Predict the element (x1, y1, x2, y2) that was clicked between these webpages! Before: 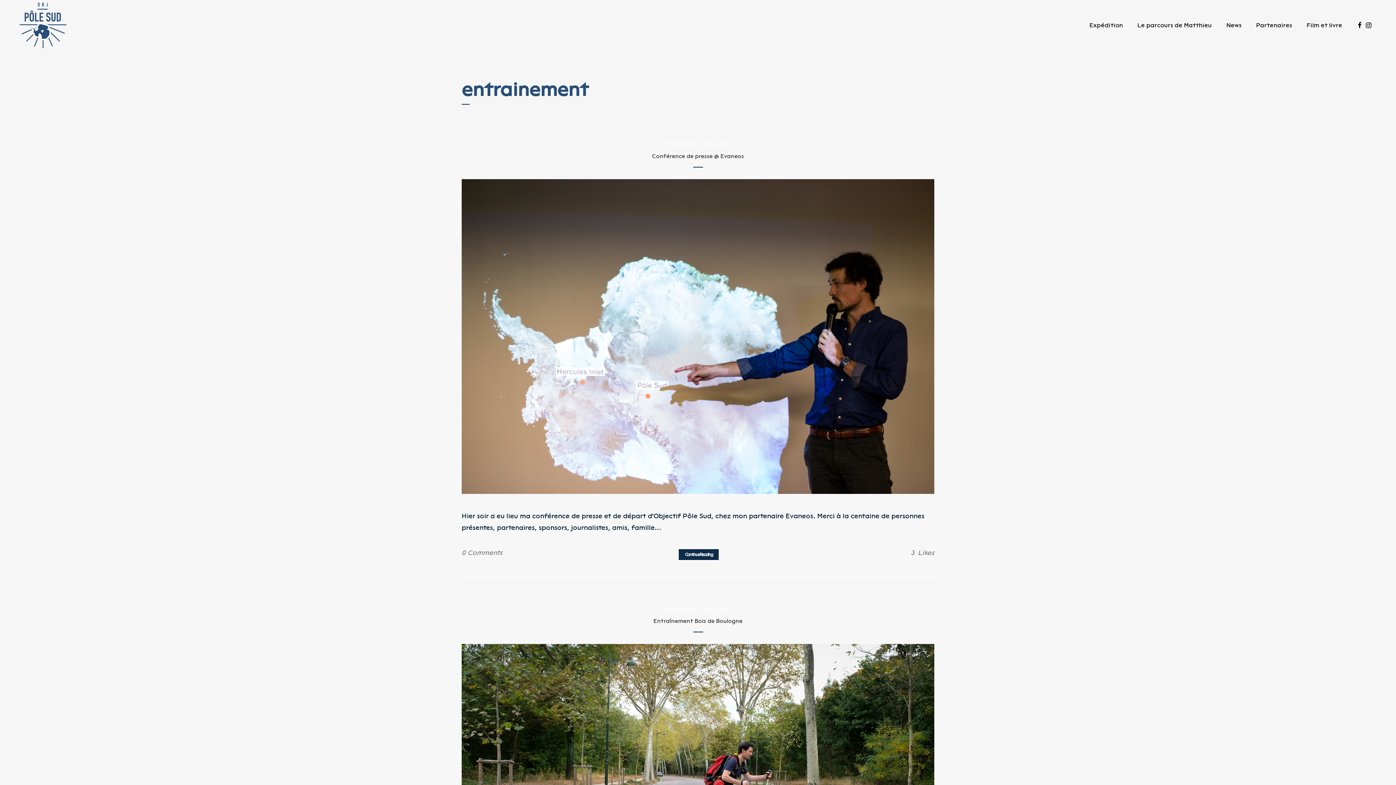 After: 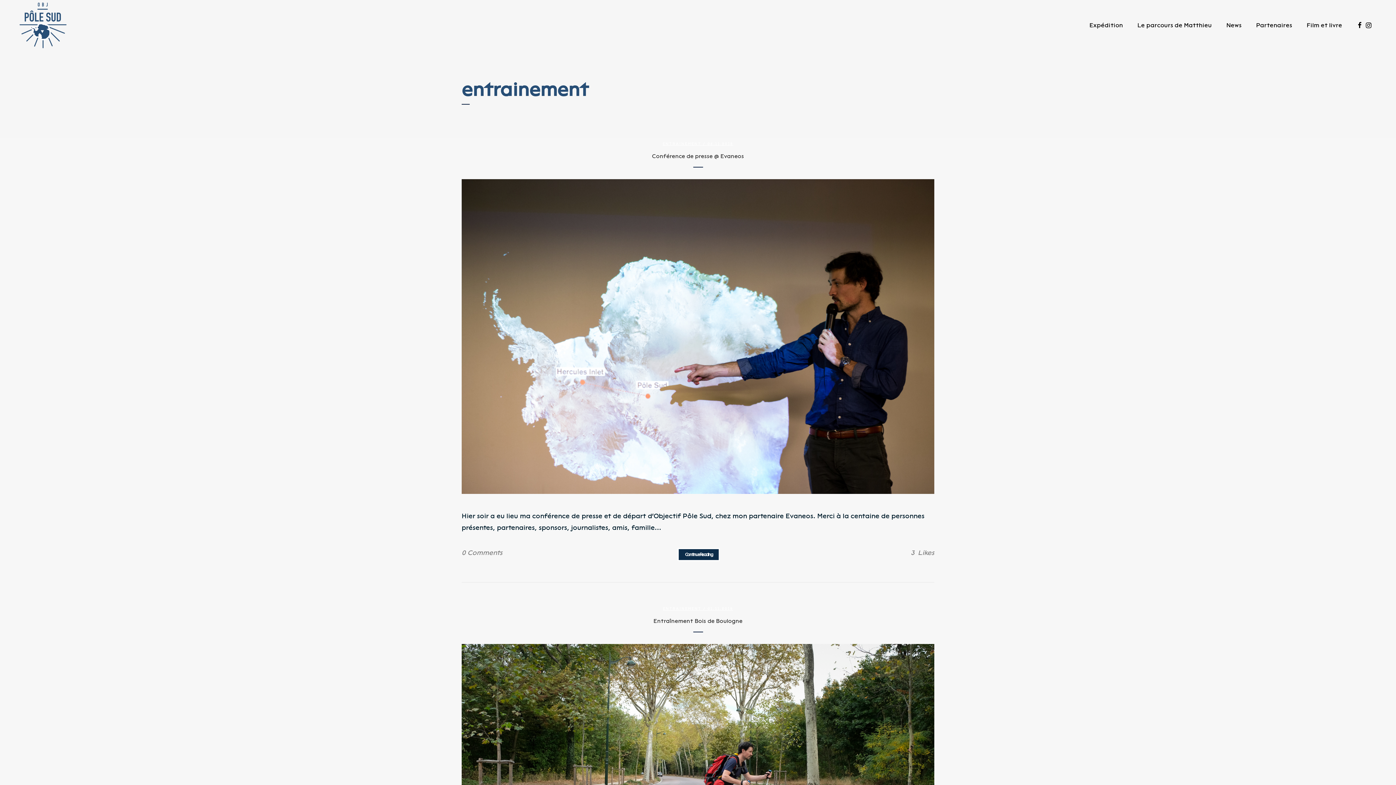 Action: bbox: (663, 607, 701, 611) label: ENTRAINEMENT